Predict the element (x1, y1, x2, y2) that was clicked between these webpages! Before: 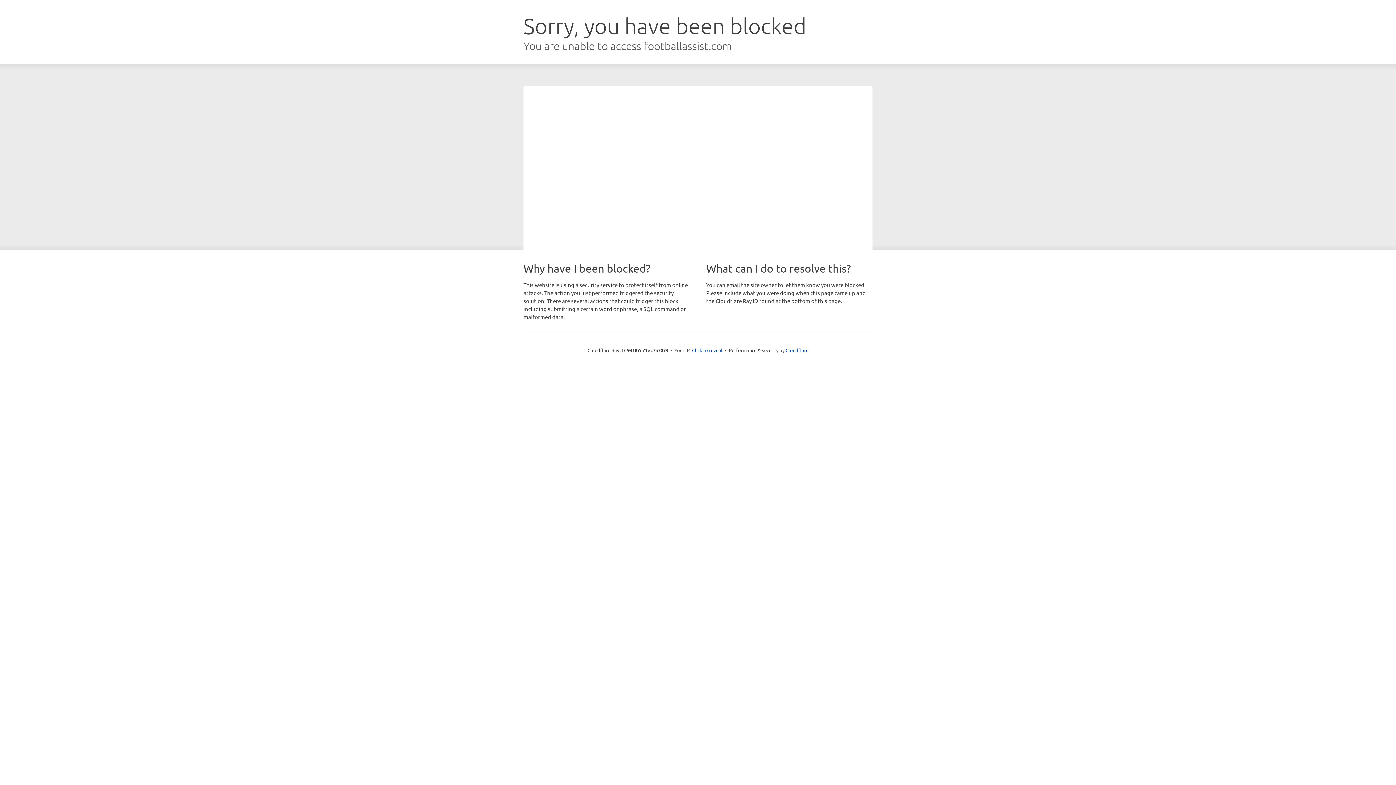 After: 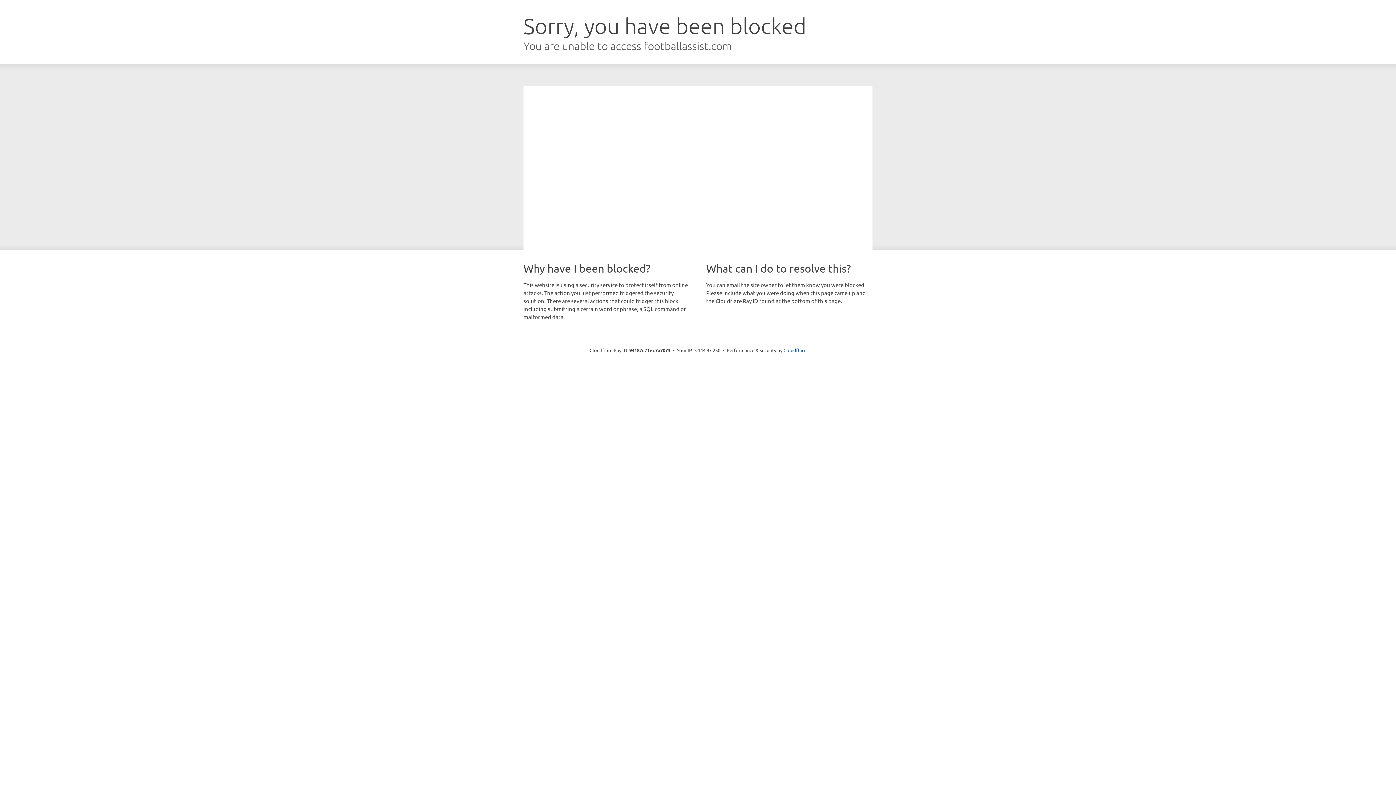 Action: bbox: (692, 346, 722, 353) label: Click to reveal